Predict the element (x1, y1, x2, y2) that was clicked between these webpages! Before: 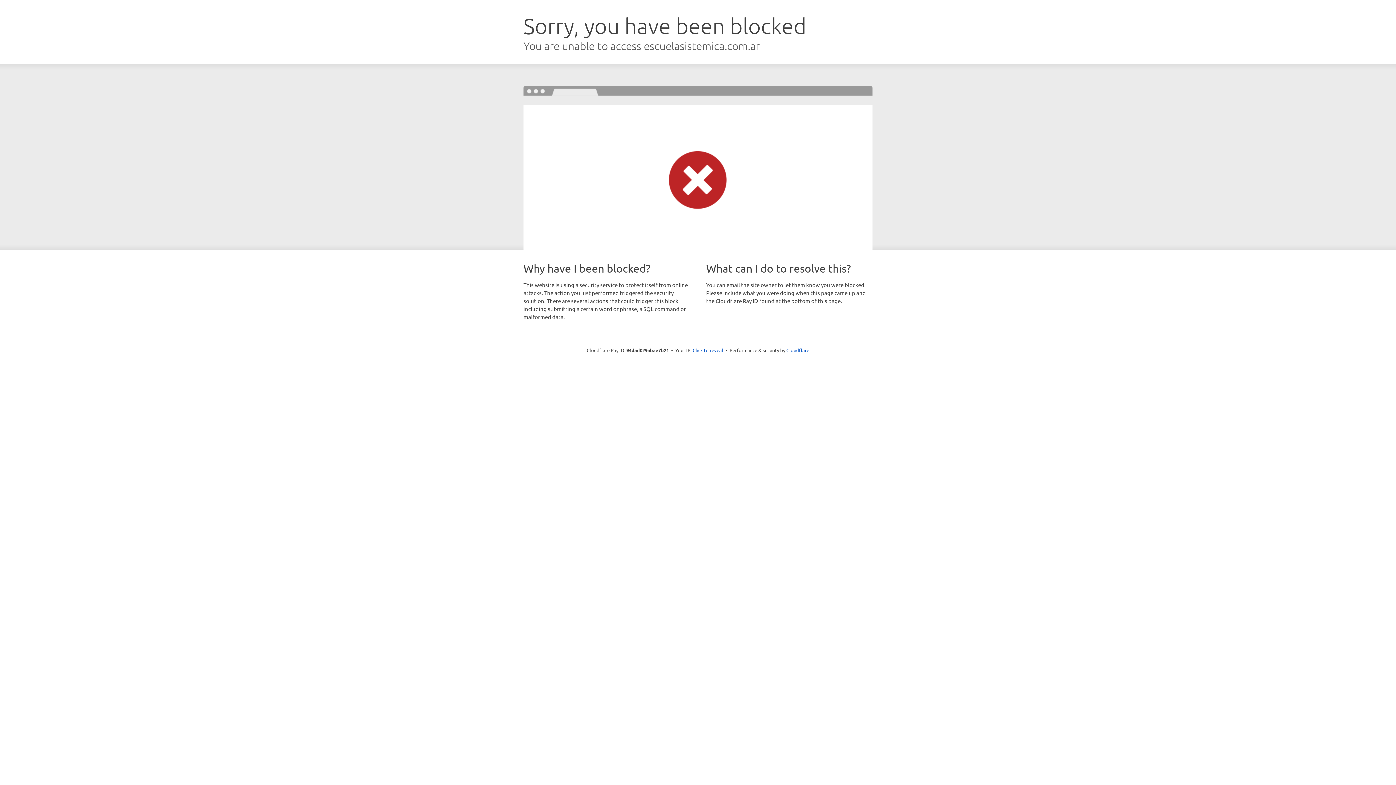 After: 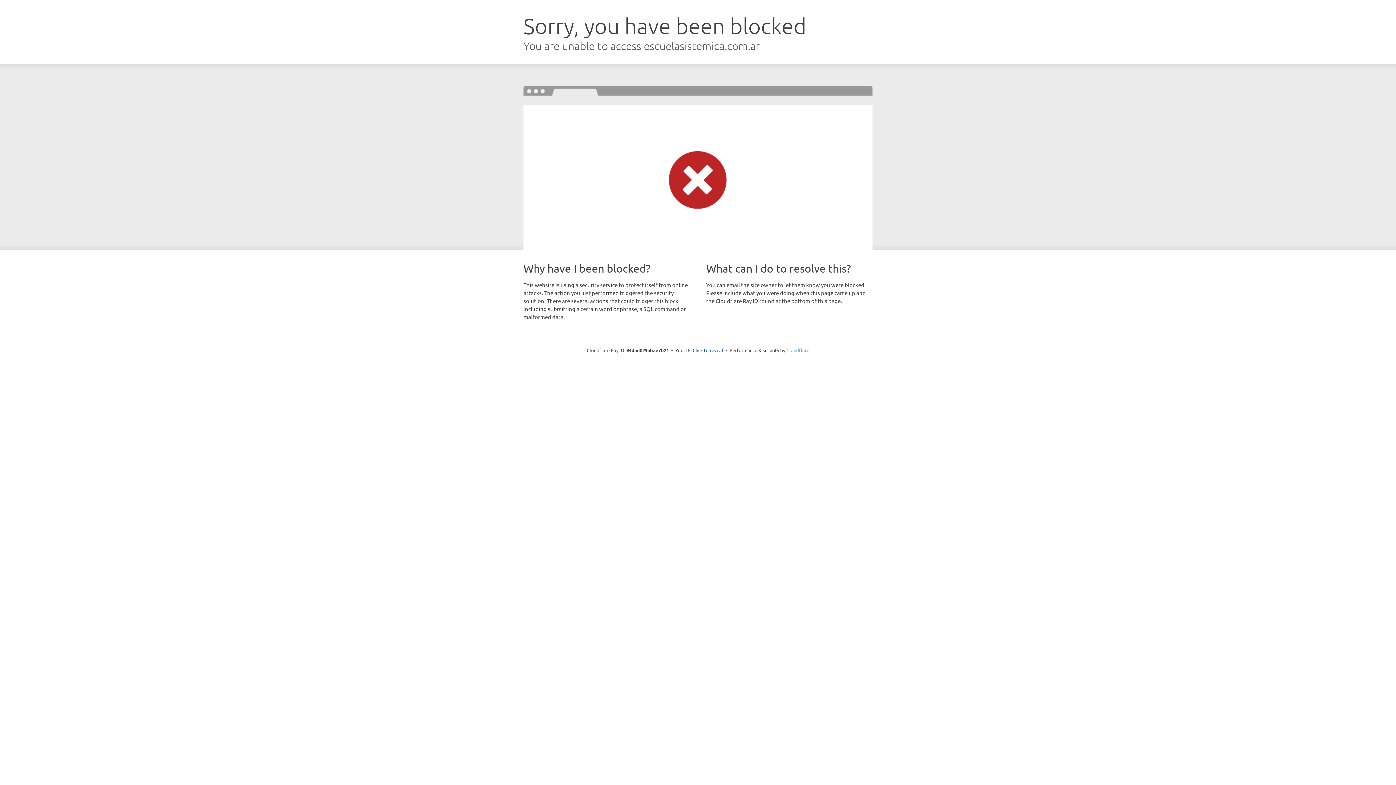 Action: label: Cloudflare bbox: (786, 347, 809, 353)